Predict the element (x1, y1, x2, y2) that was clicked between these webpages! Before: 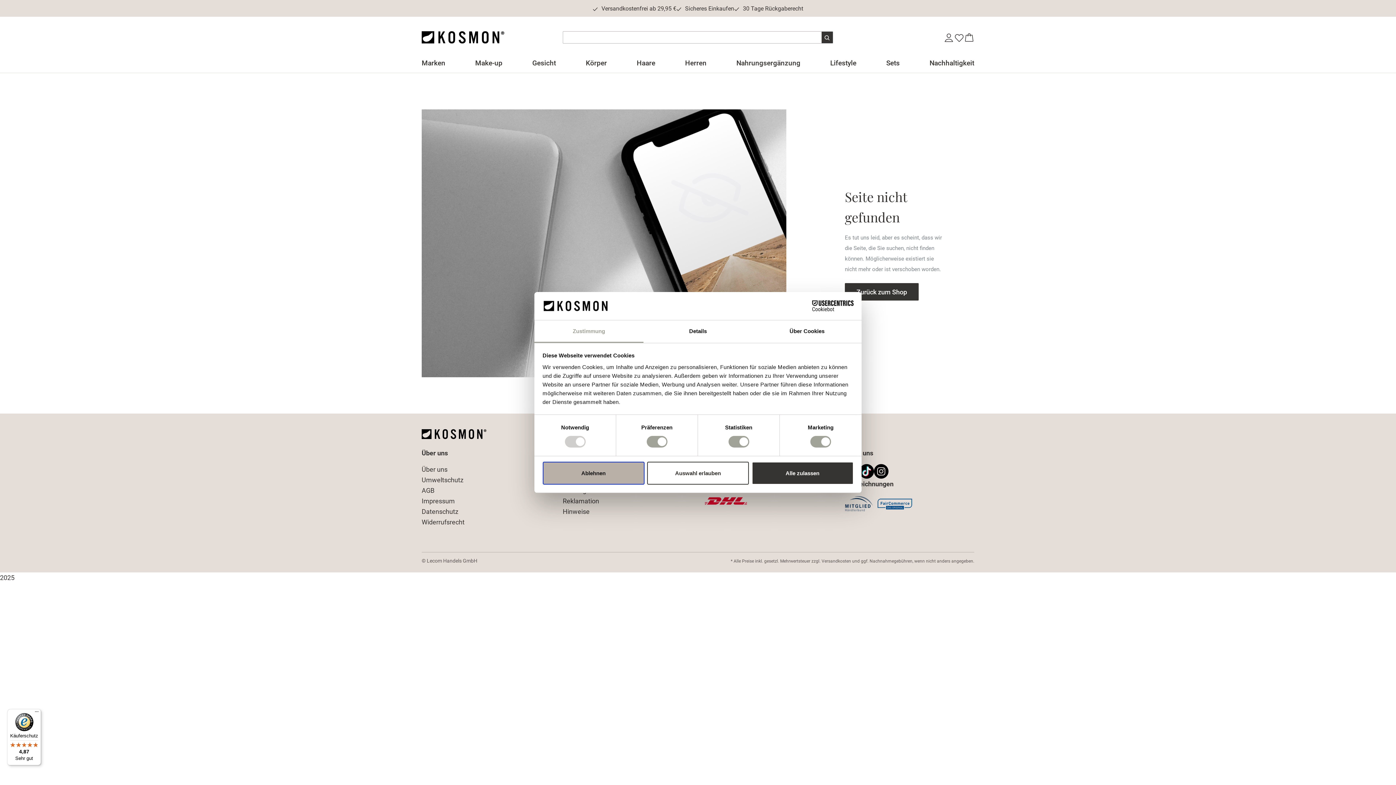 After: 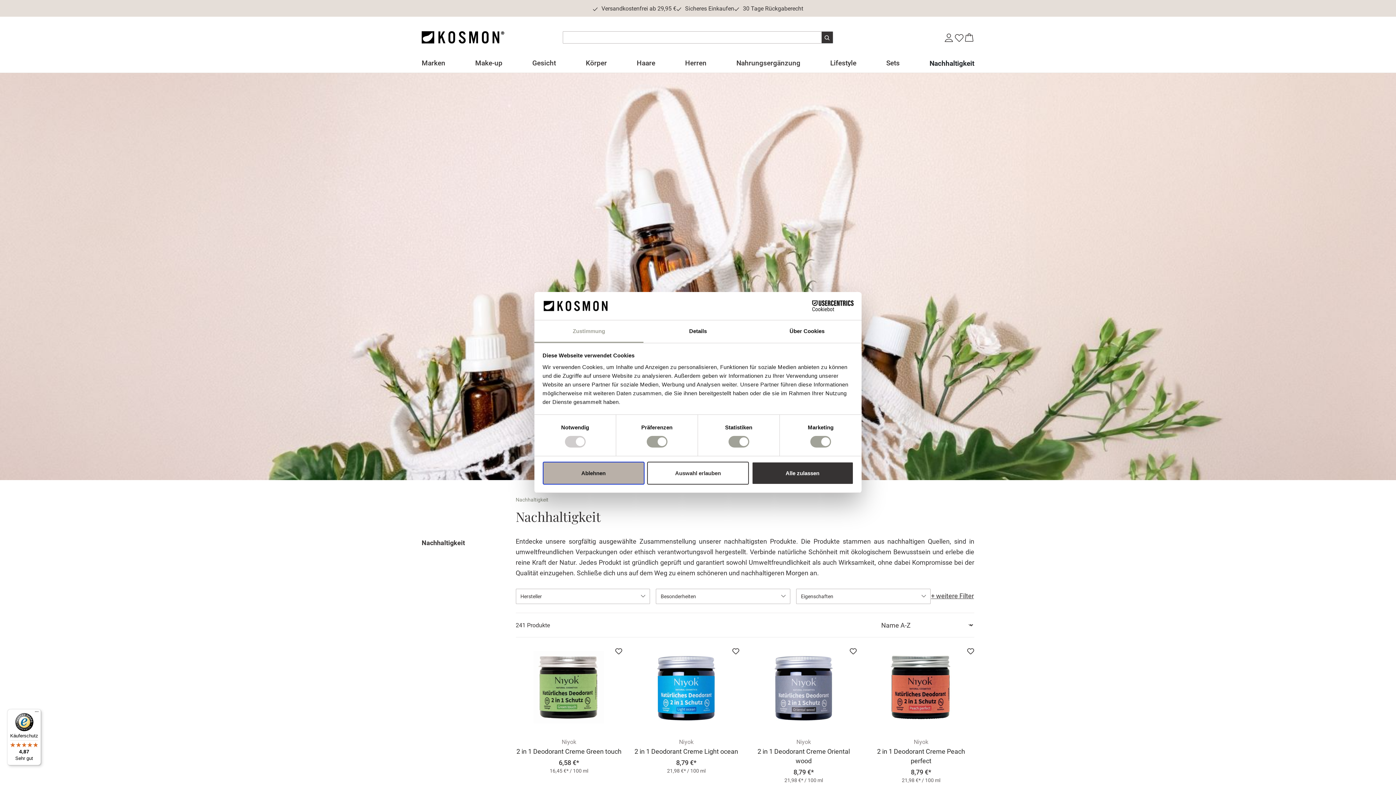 Action: label: Nachhaltigkeit bbox: (929, 58, 974, 68)